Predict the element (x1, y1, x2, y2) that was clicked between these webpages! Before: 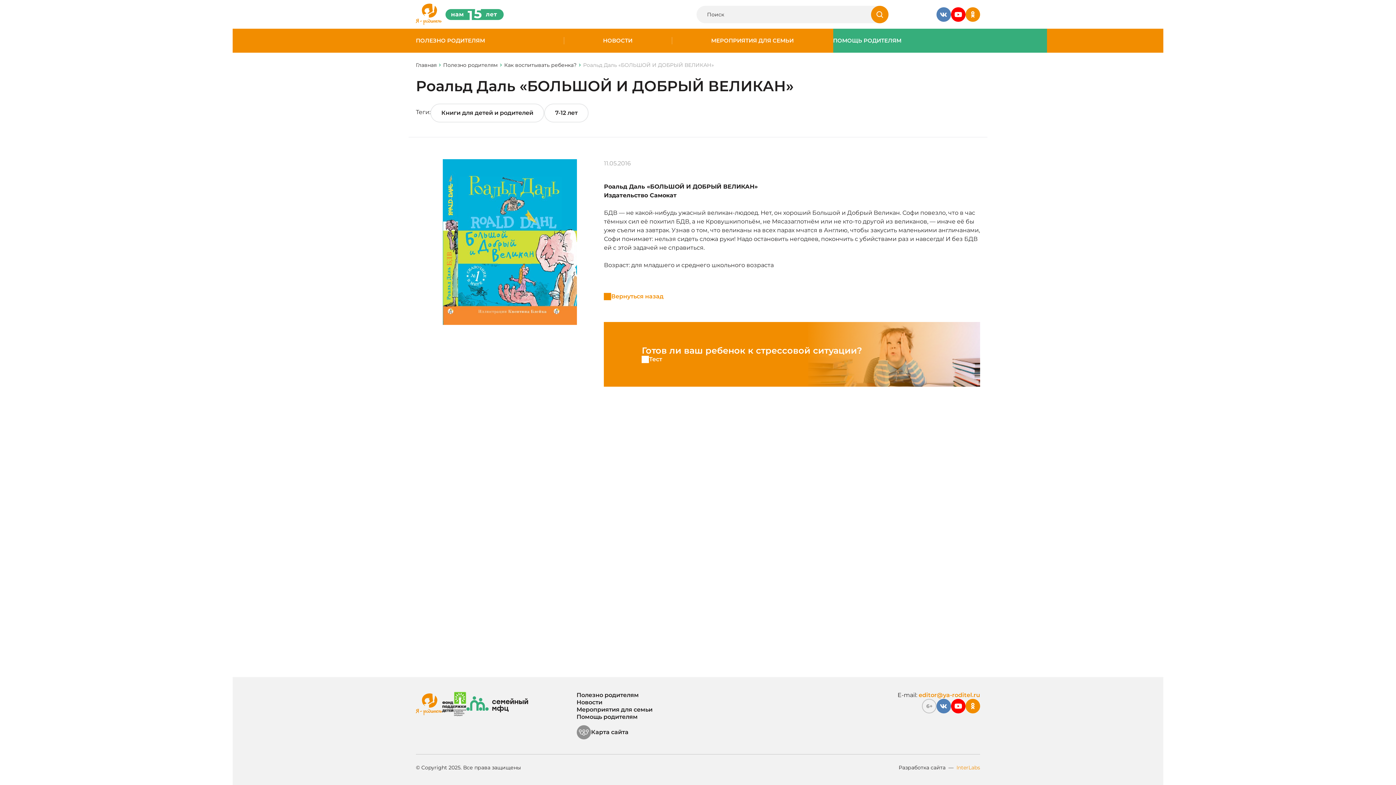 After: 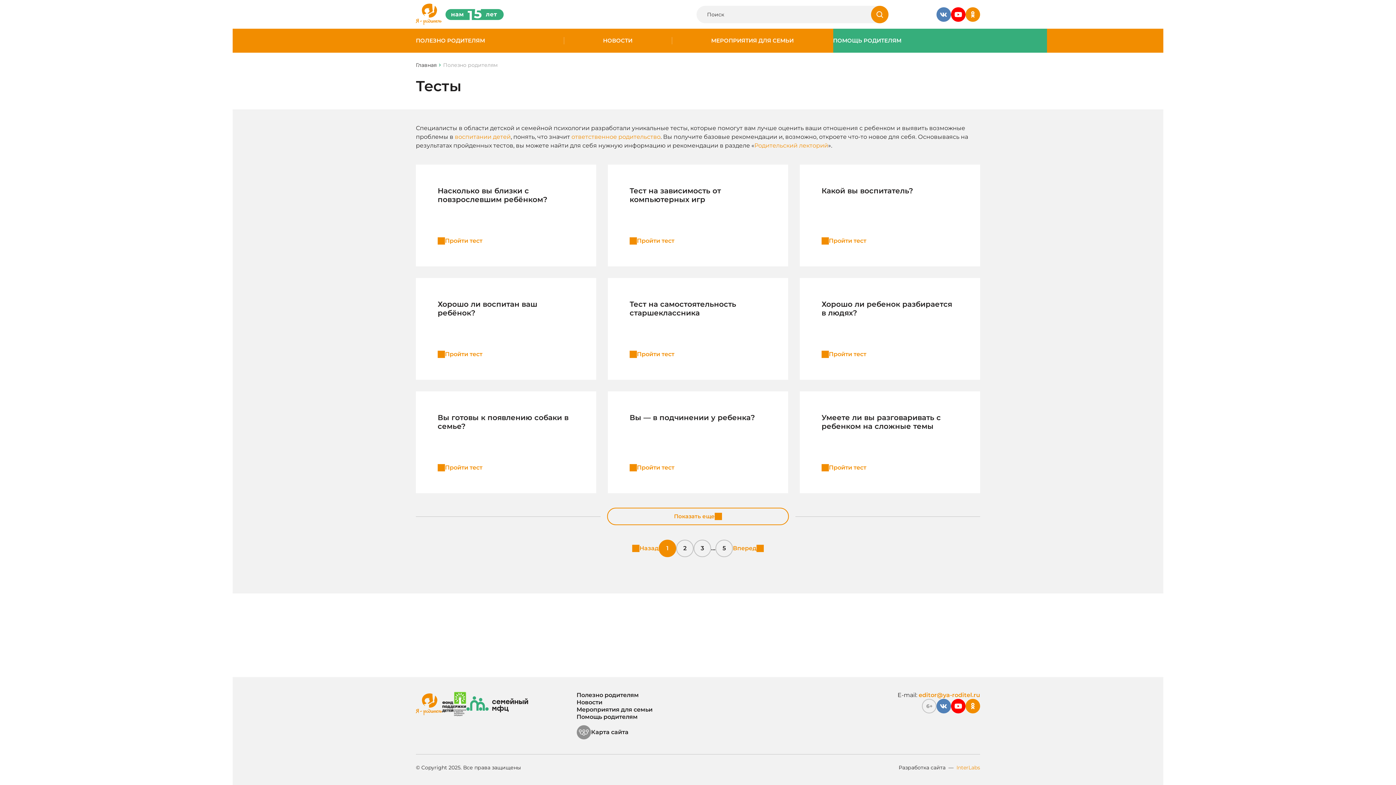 Action: label: ПОЛЕЗНО РОДИТЕЛЯМ bbox: (416, 37, 485, 44)